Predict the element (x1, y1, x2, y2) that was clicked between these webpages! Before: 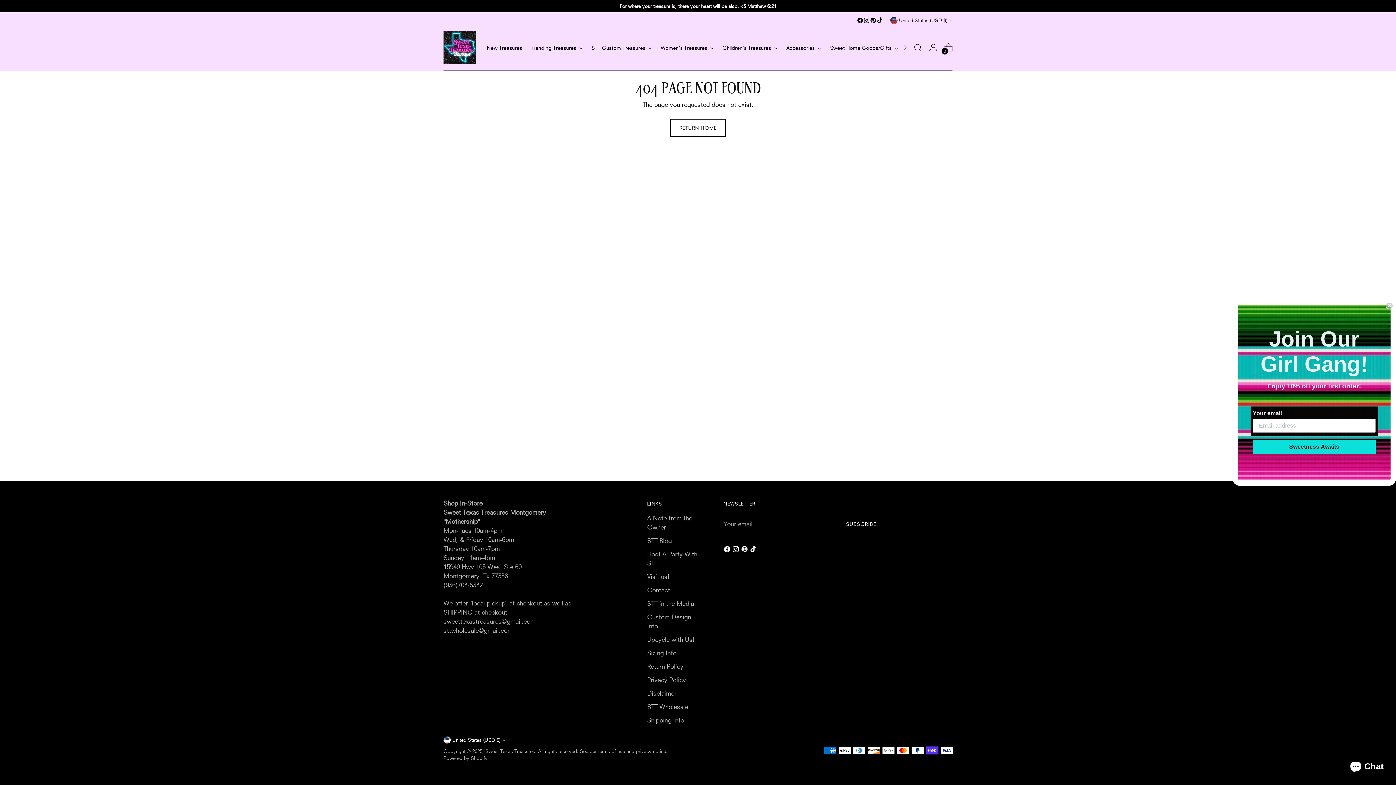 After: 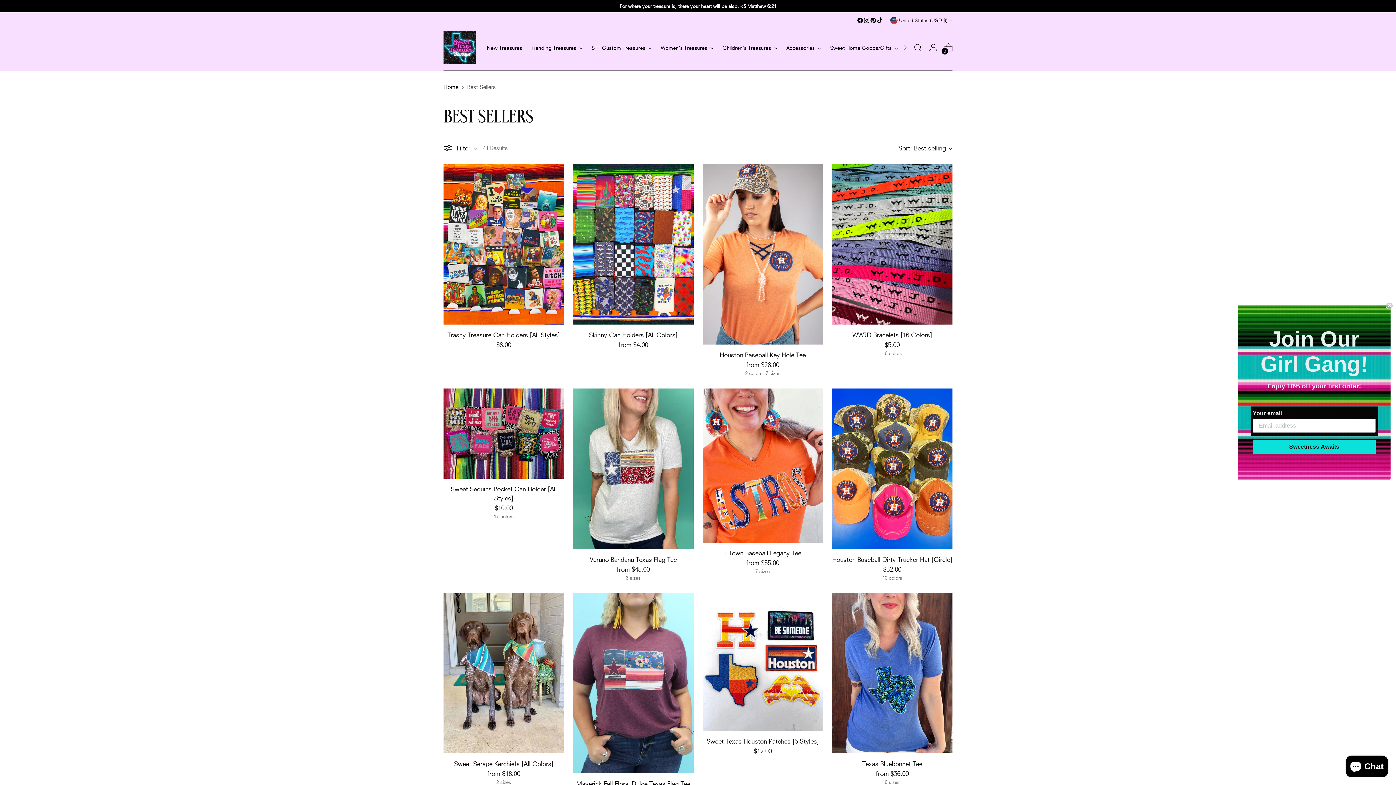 Action: label: For where your treasure is, there your heart will be also. <3 Matthew 6:21 bbox: (619, 2, 776, 9)